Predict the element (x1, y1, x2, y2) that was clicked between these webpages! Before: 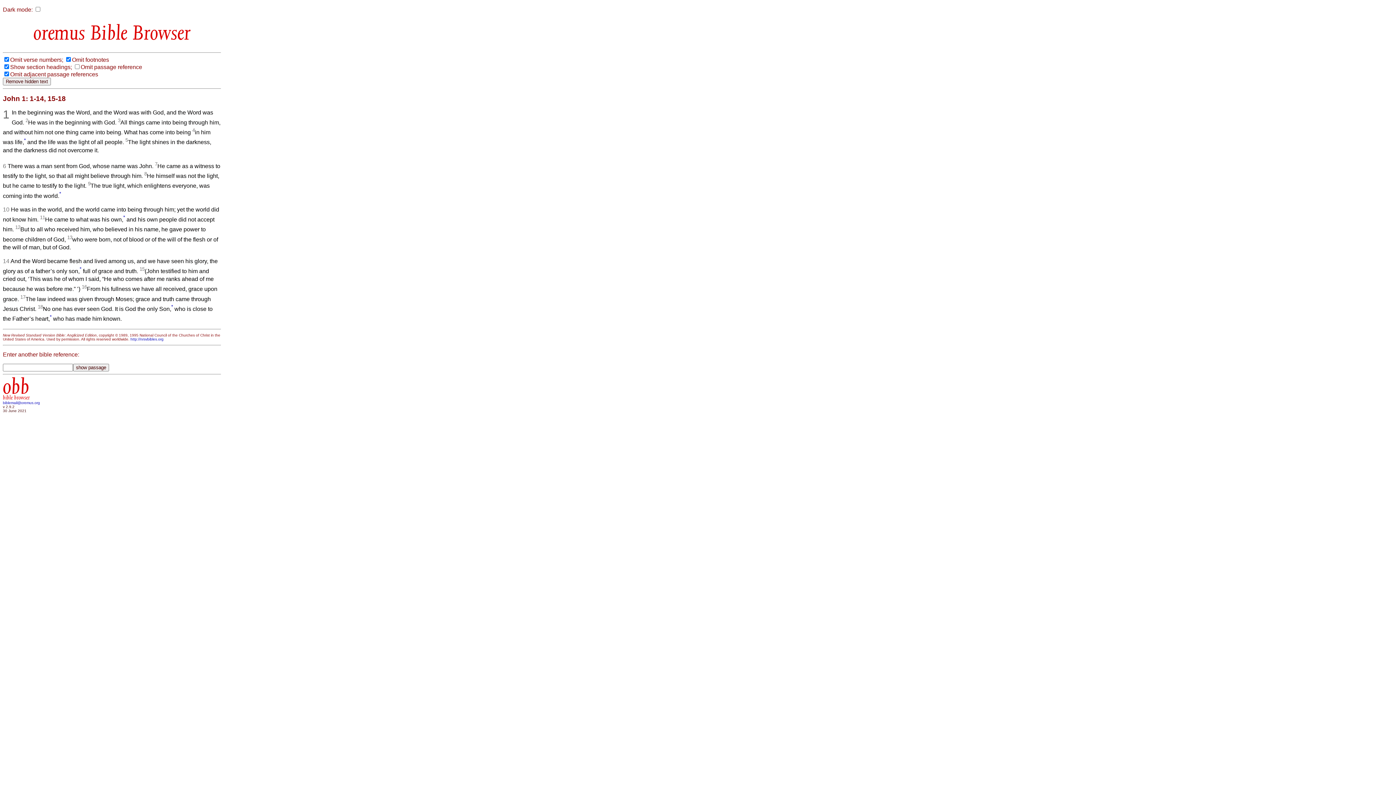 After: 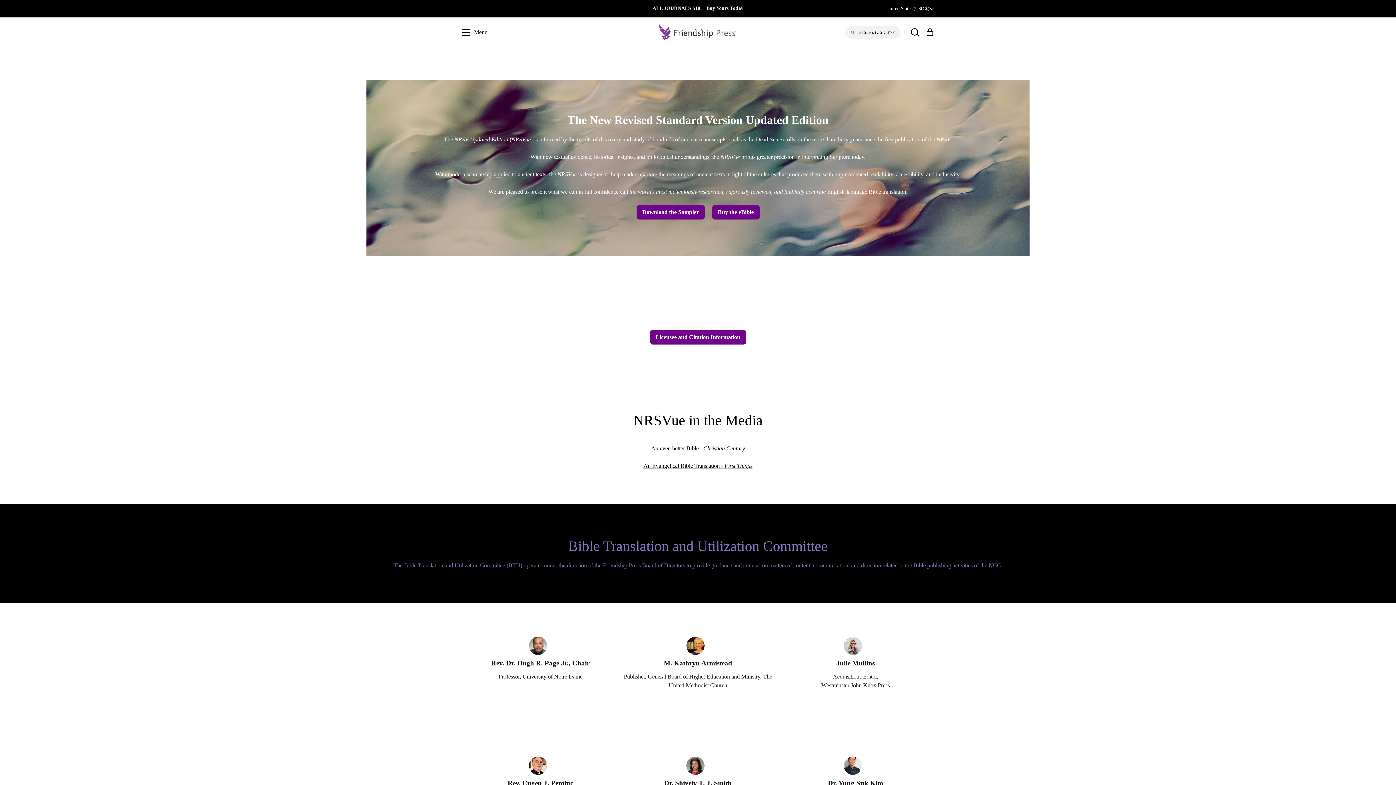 Action: bbox: (130, 337, 163, 341) label: http://nrsvbibles.org